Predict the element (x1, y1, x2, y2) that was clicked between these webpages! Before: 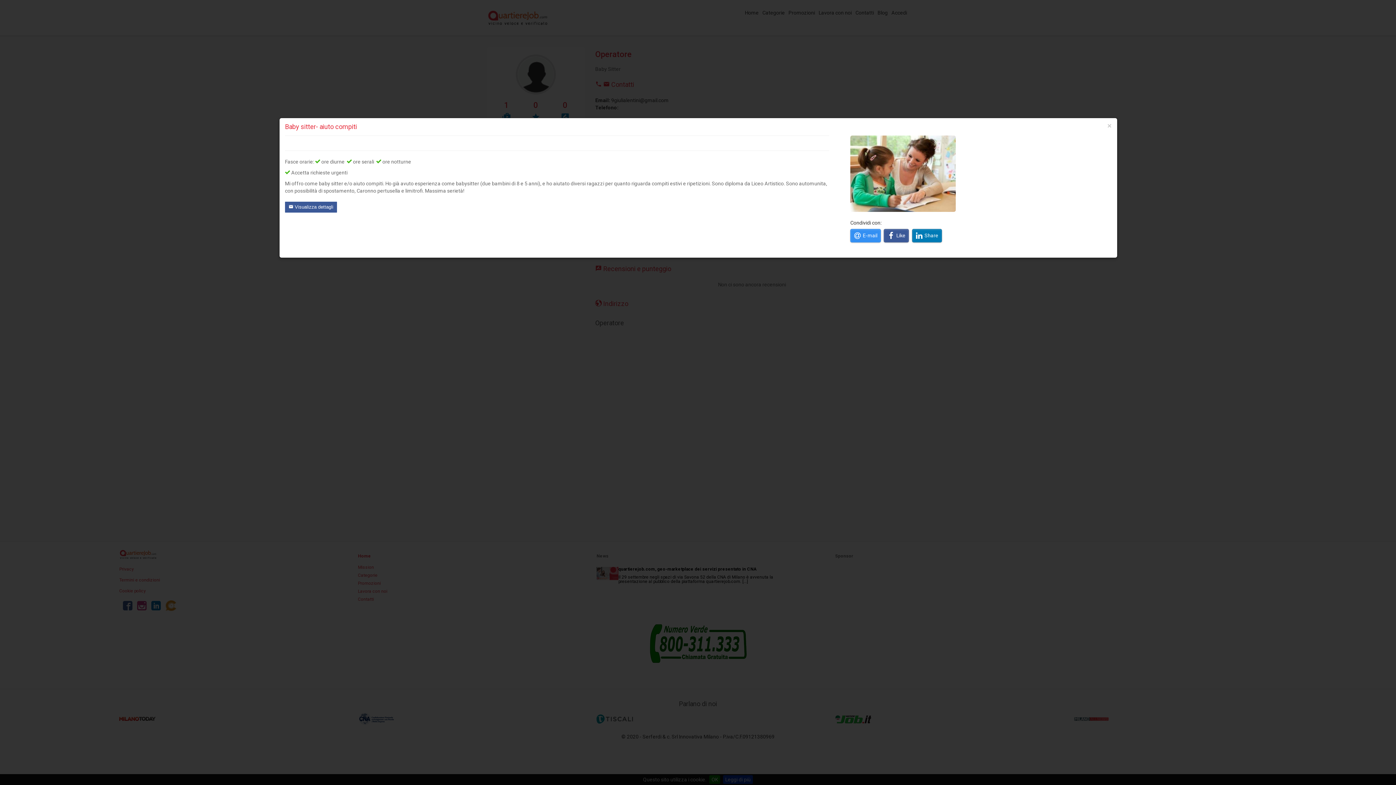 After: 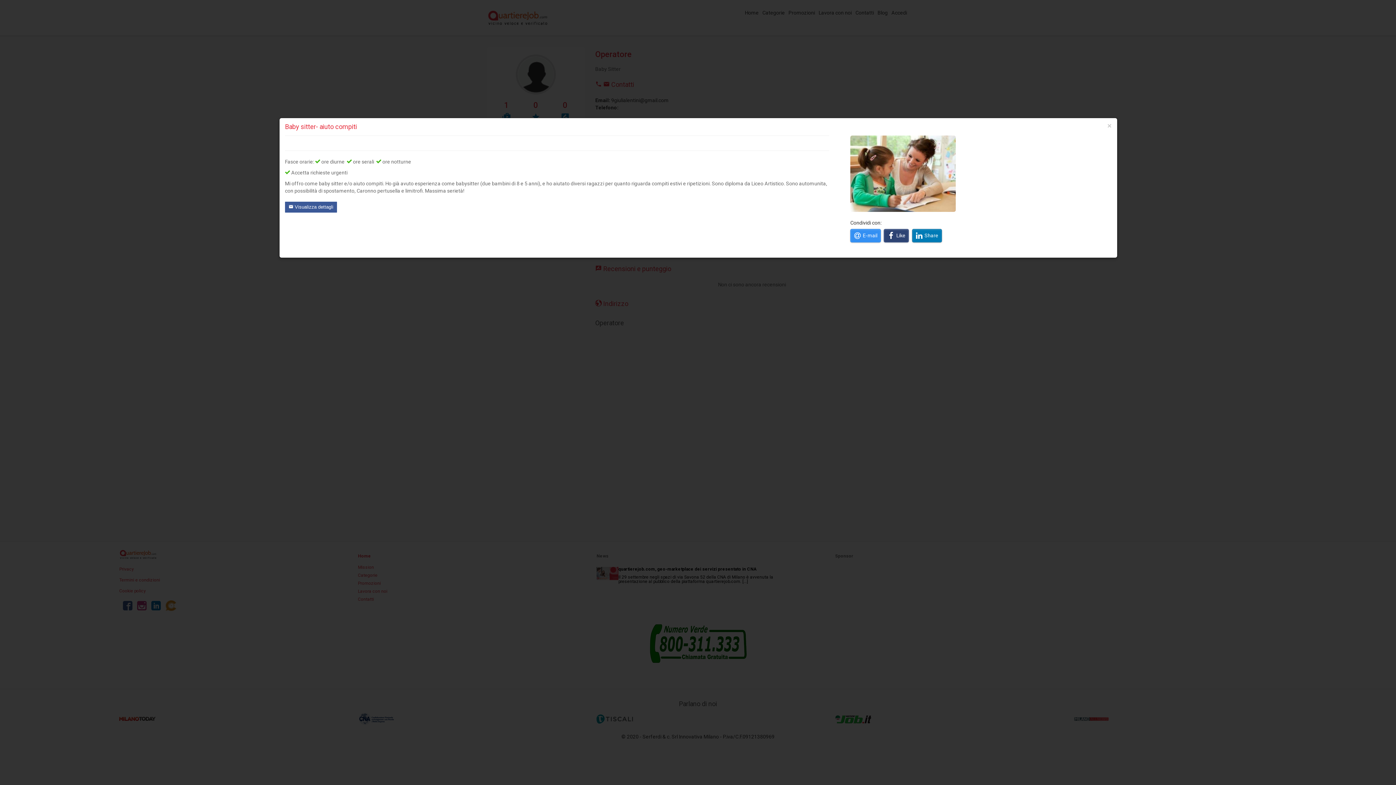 Action: bbox: (884, 229, 909, 242) label: Like